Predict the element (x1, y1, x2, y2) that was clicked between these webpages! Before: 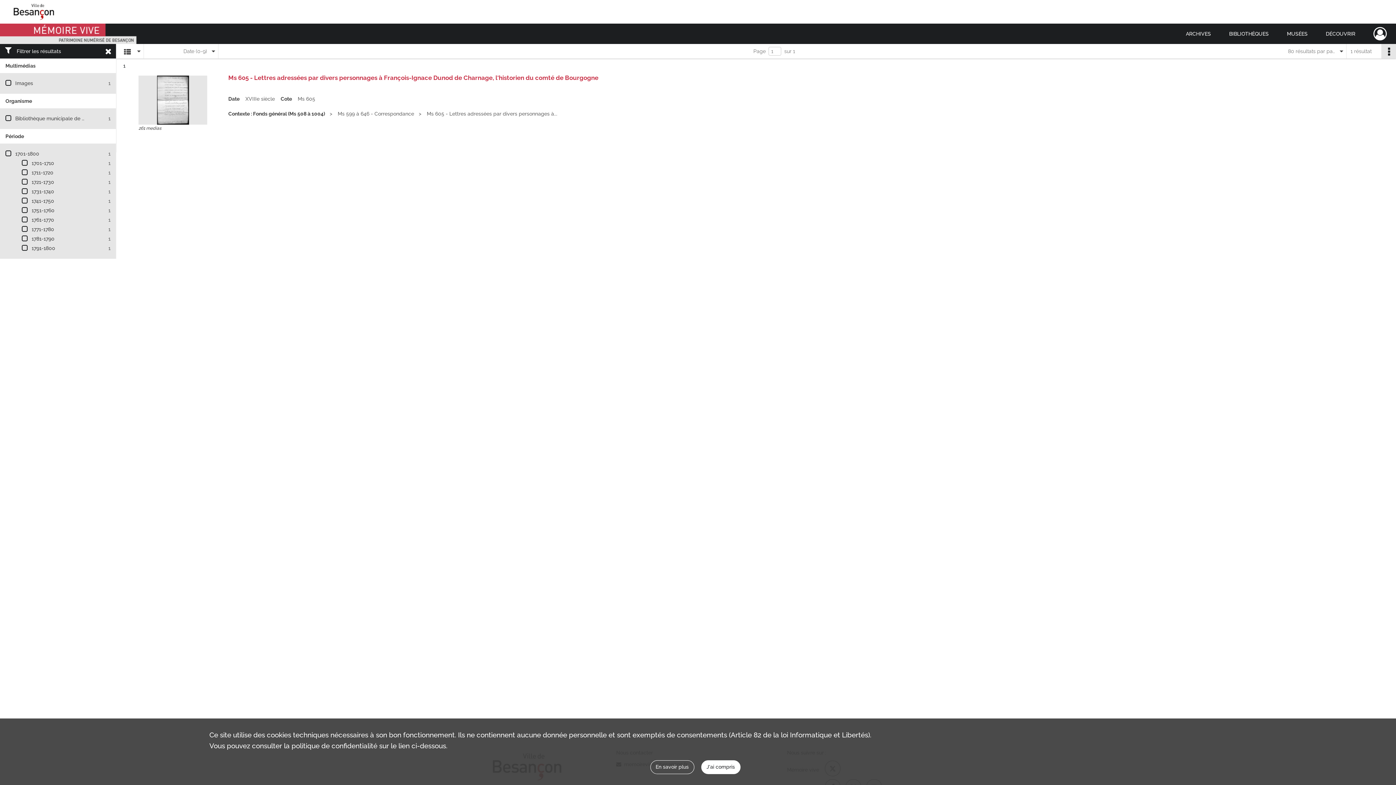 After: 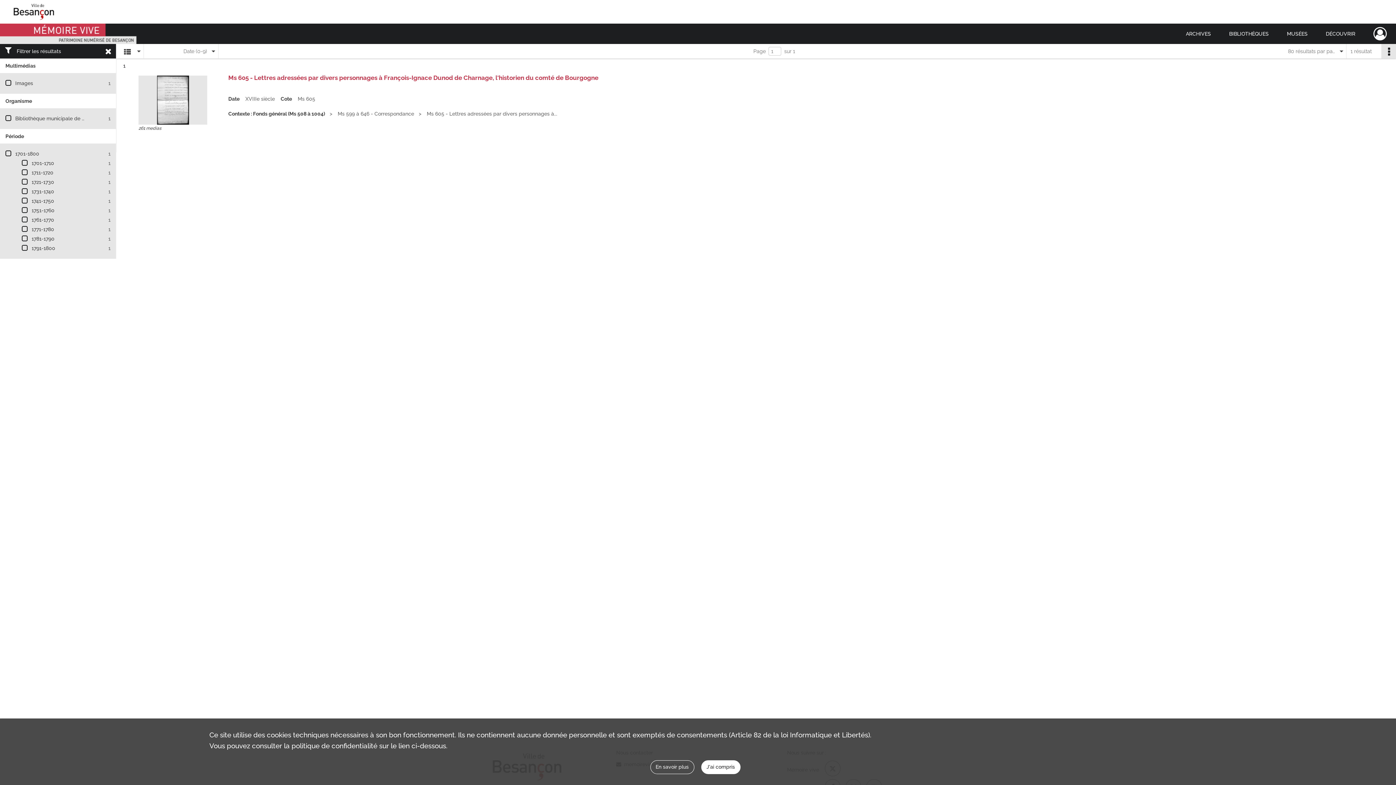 Action: bbox: (138, 75, 207, 124)